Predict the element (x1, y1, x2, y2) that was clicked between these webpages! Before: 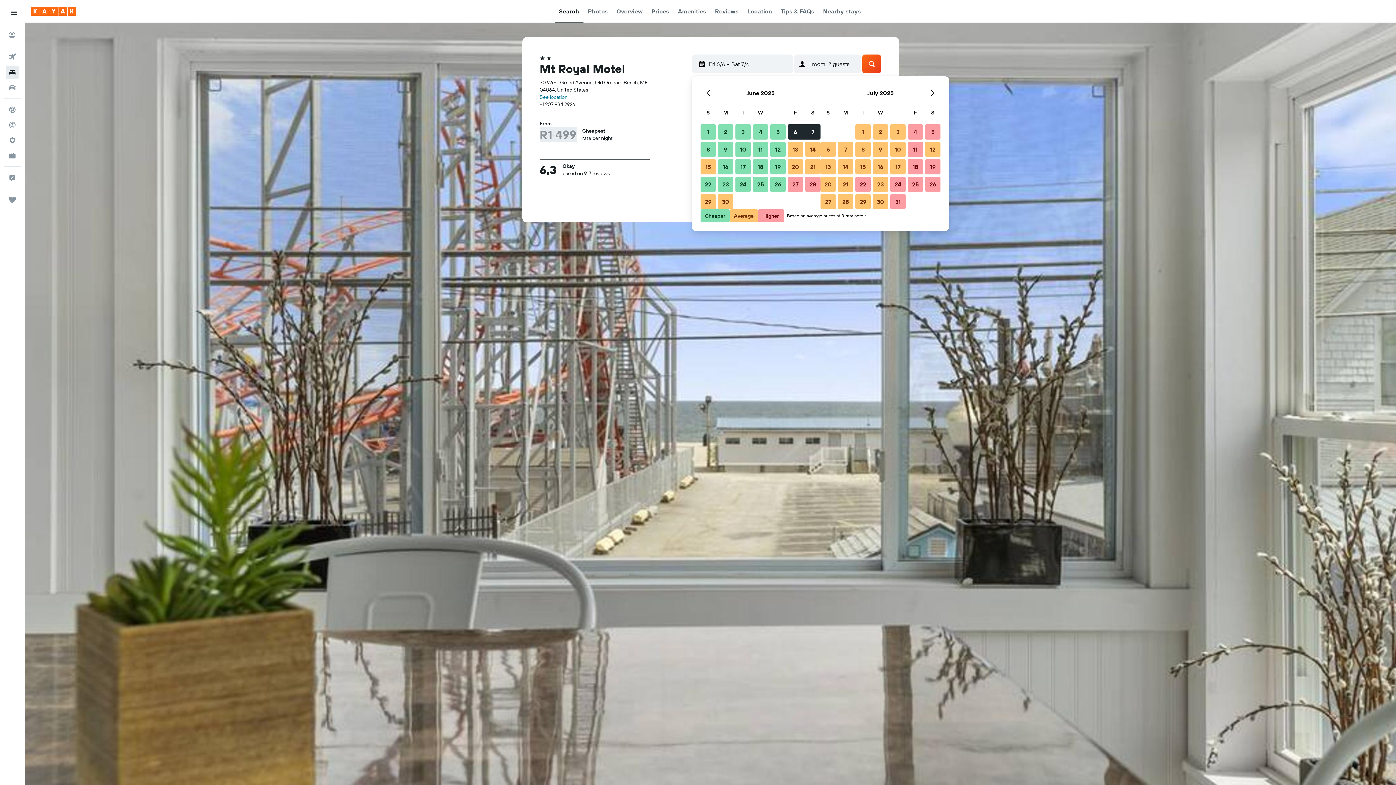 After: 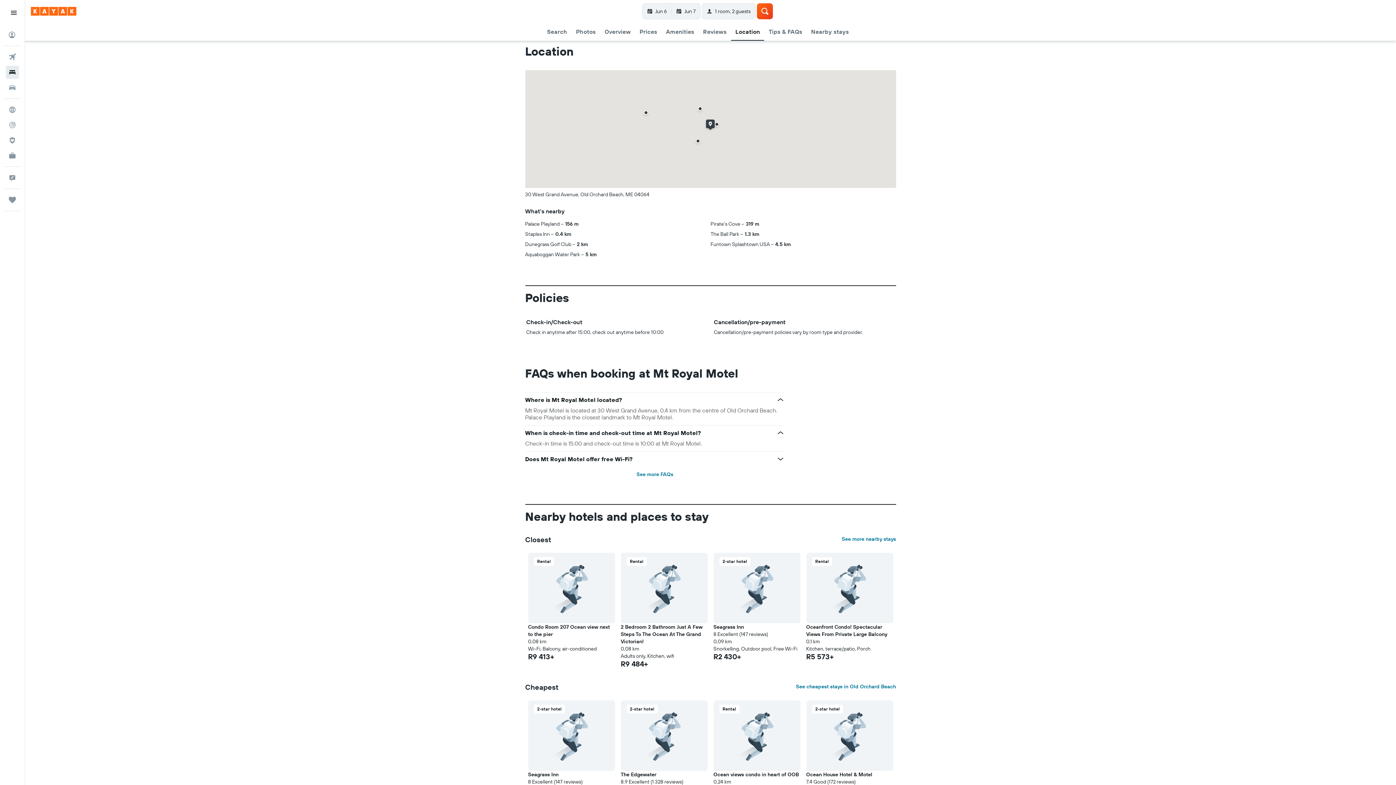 Action: bbox: (747, 0, 772, 22) label: Location